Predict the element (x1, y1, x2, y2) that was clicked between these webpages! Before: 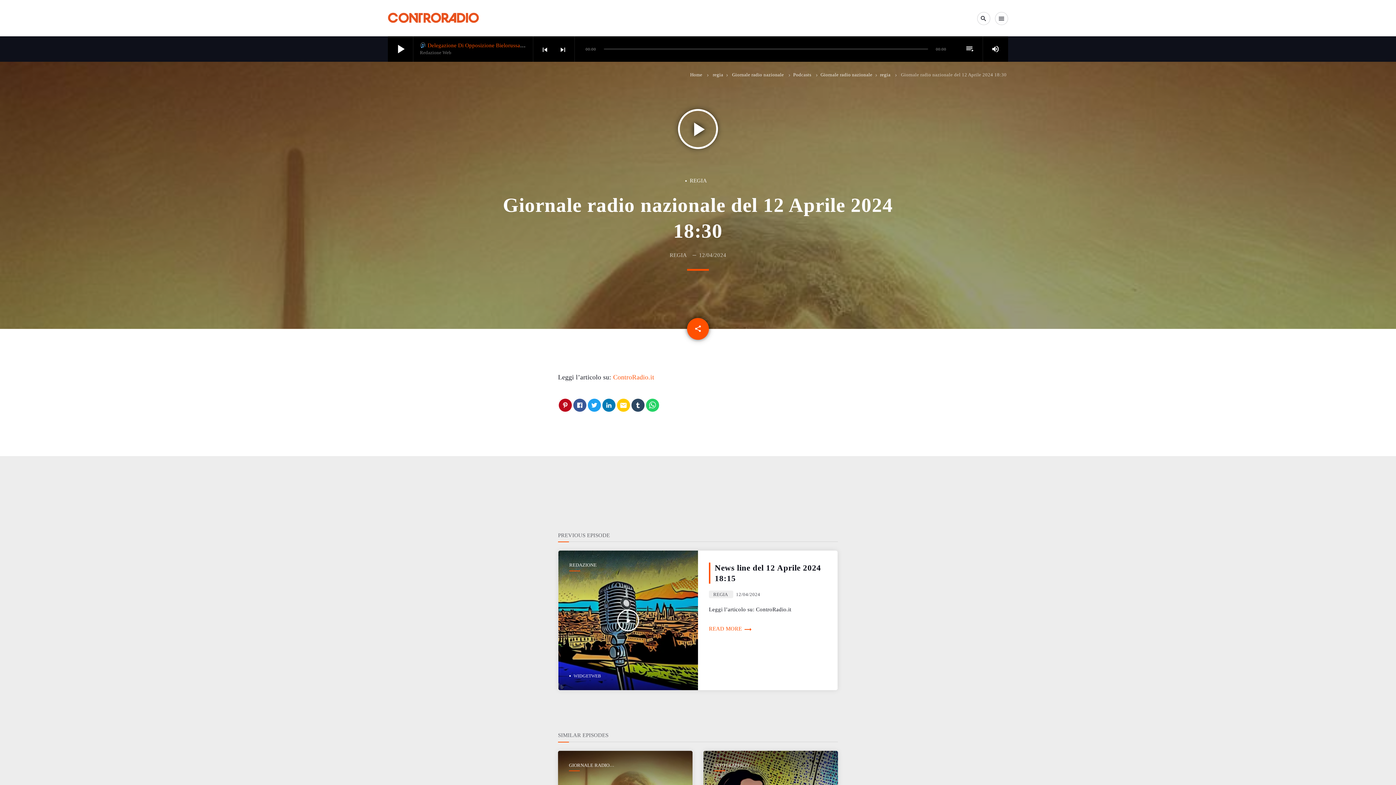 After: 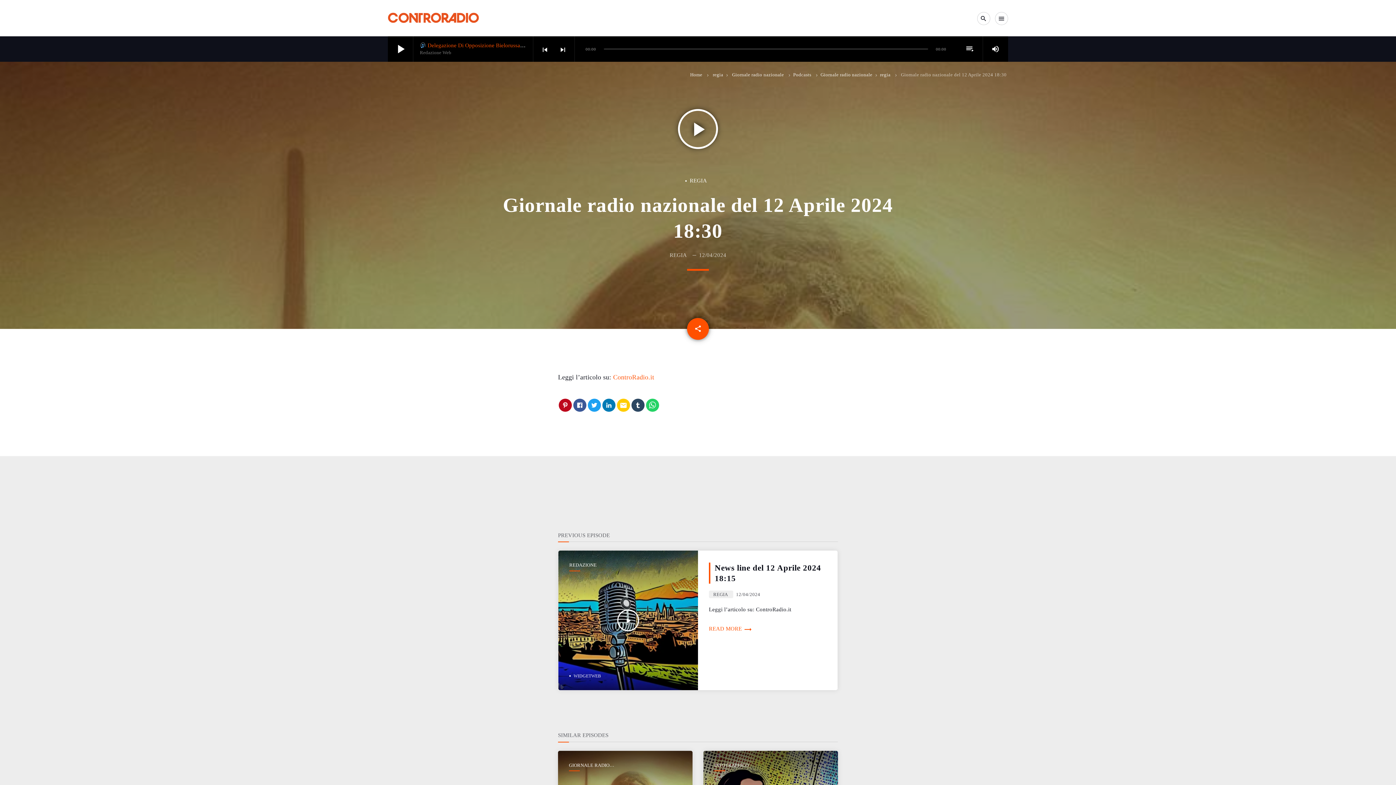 Action: label: 12/04/2024 bbox: (699, 252, 726, 258)